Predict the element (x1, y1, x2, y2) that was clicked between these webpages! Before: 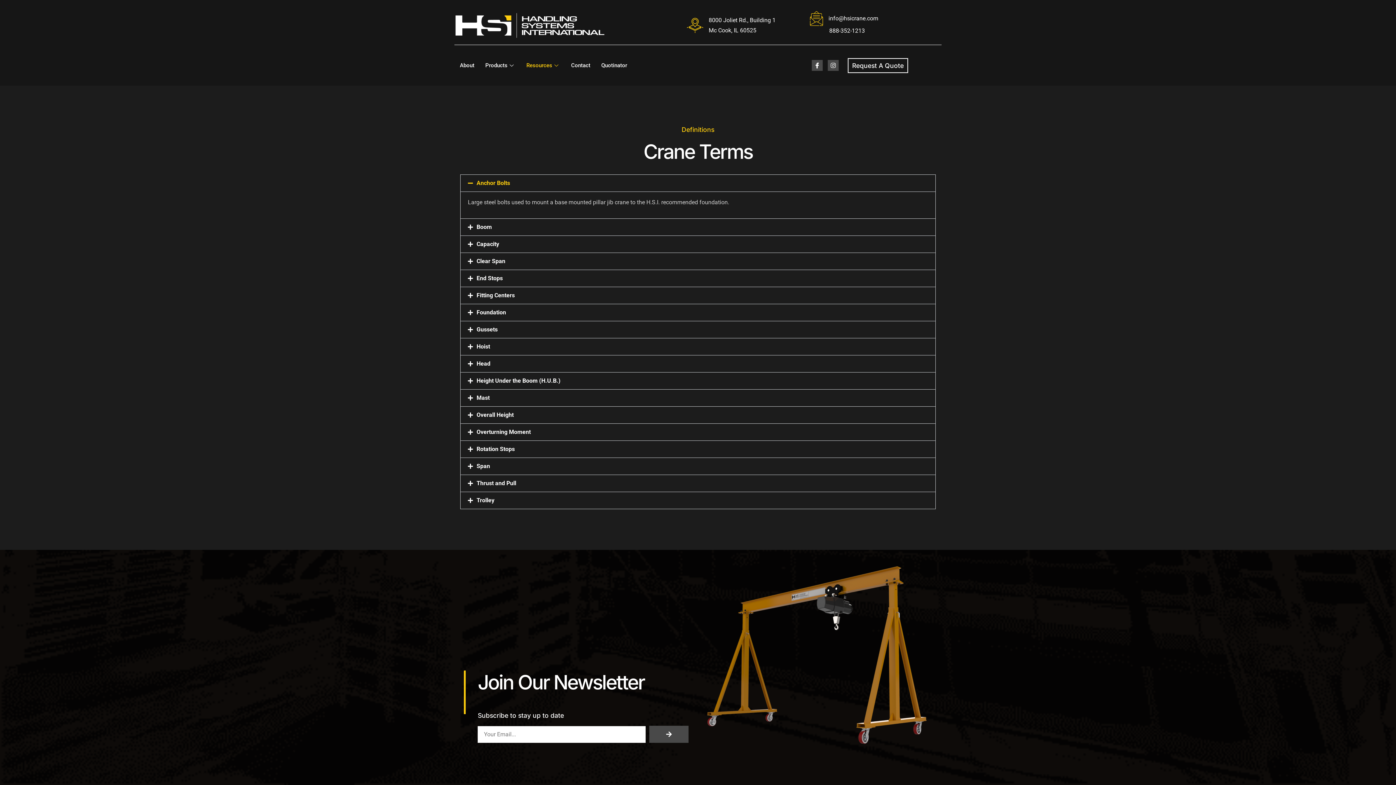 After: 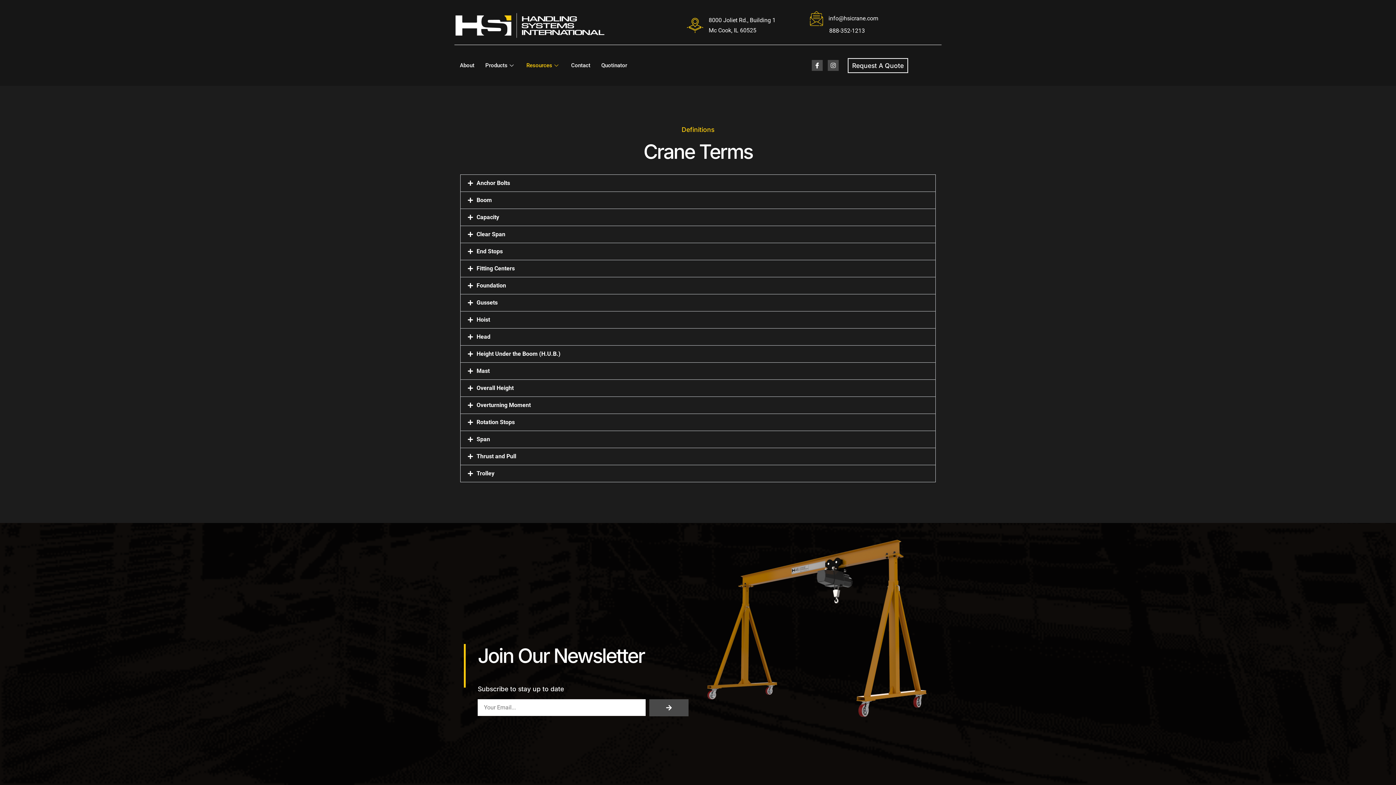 Action: bbox: (460, 175, 935, 191) label: Anchor Bolts